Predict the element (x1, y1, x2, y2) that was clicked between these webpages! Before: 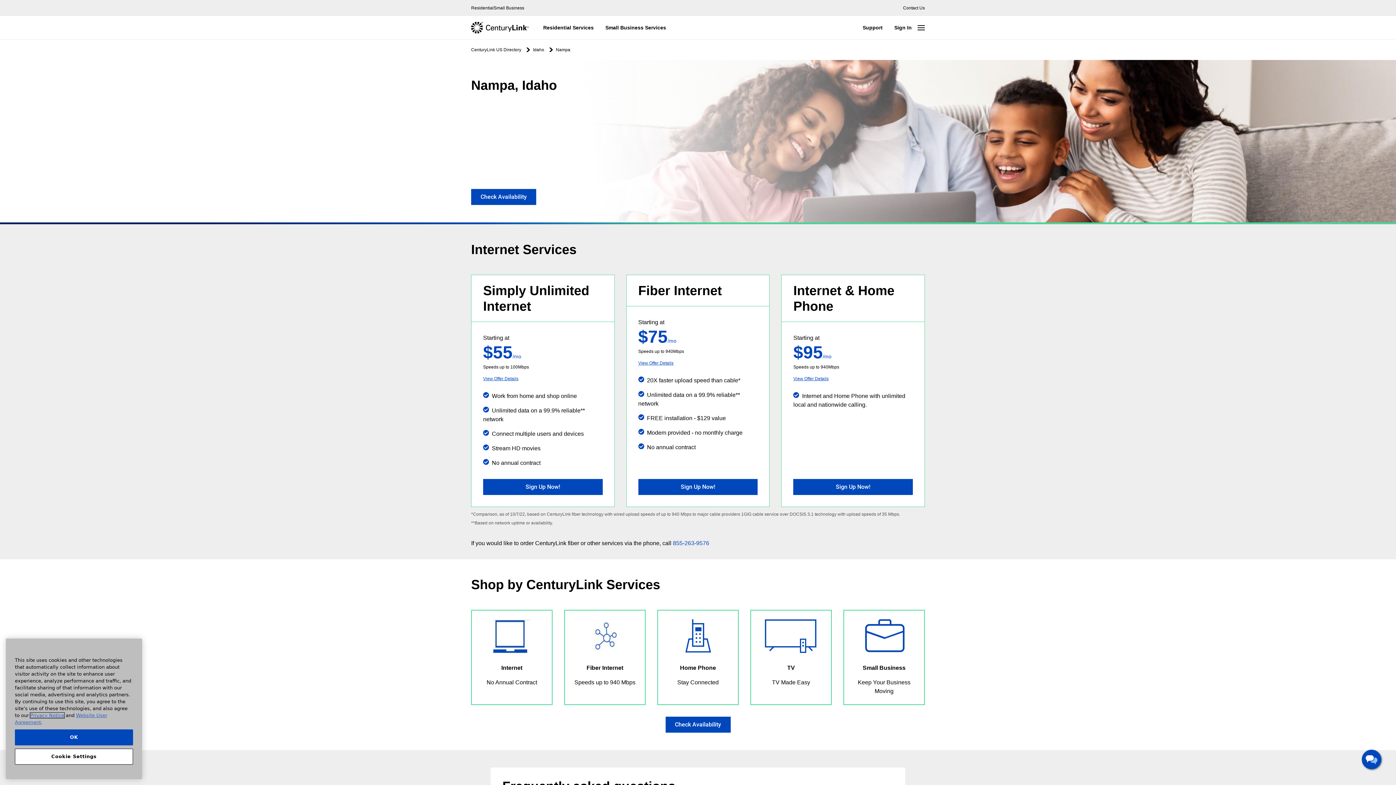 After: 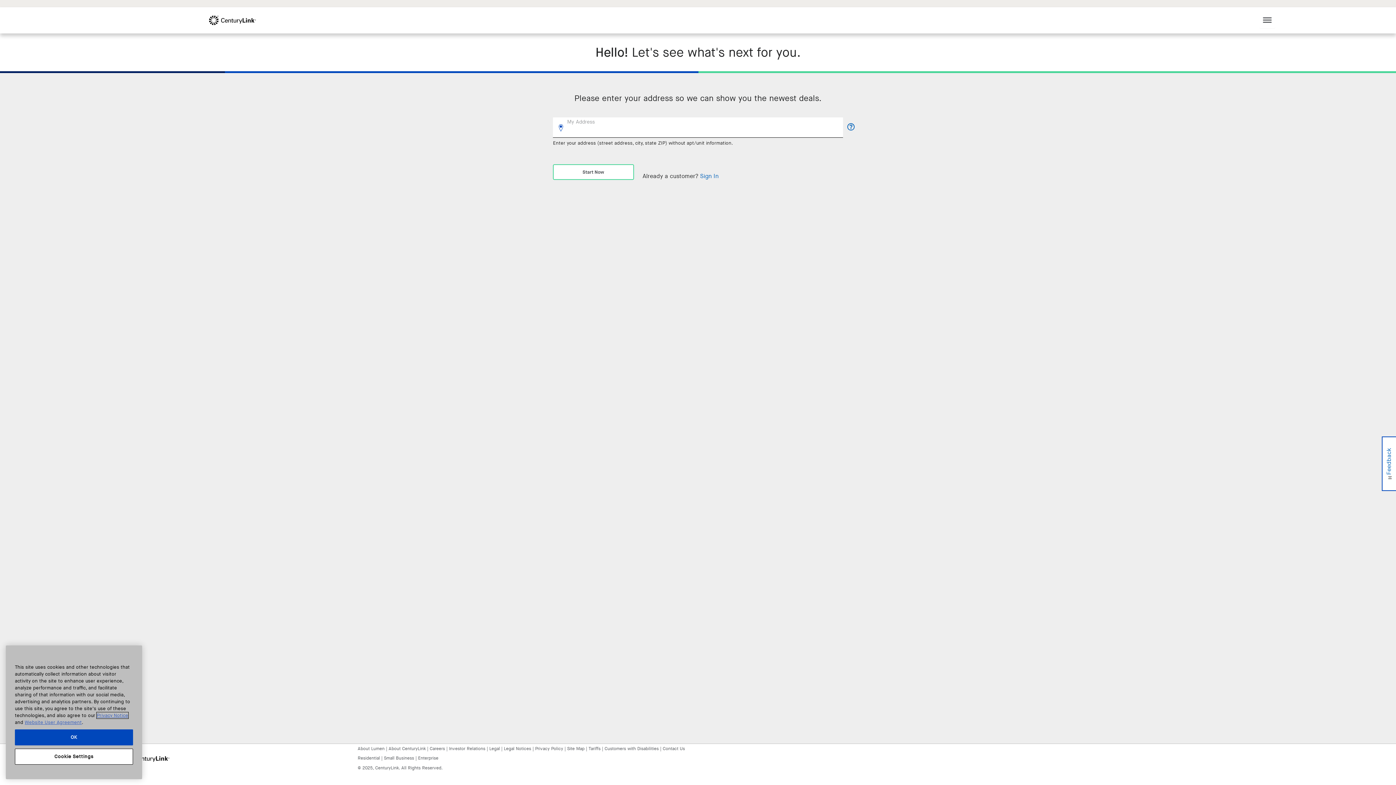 Action: label: Sign Up Now! bbox: (638, 479, 757, 495)